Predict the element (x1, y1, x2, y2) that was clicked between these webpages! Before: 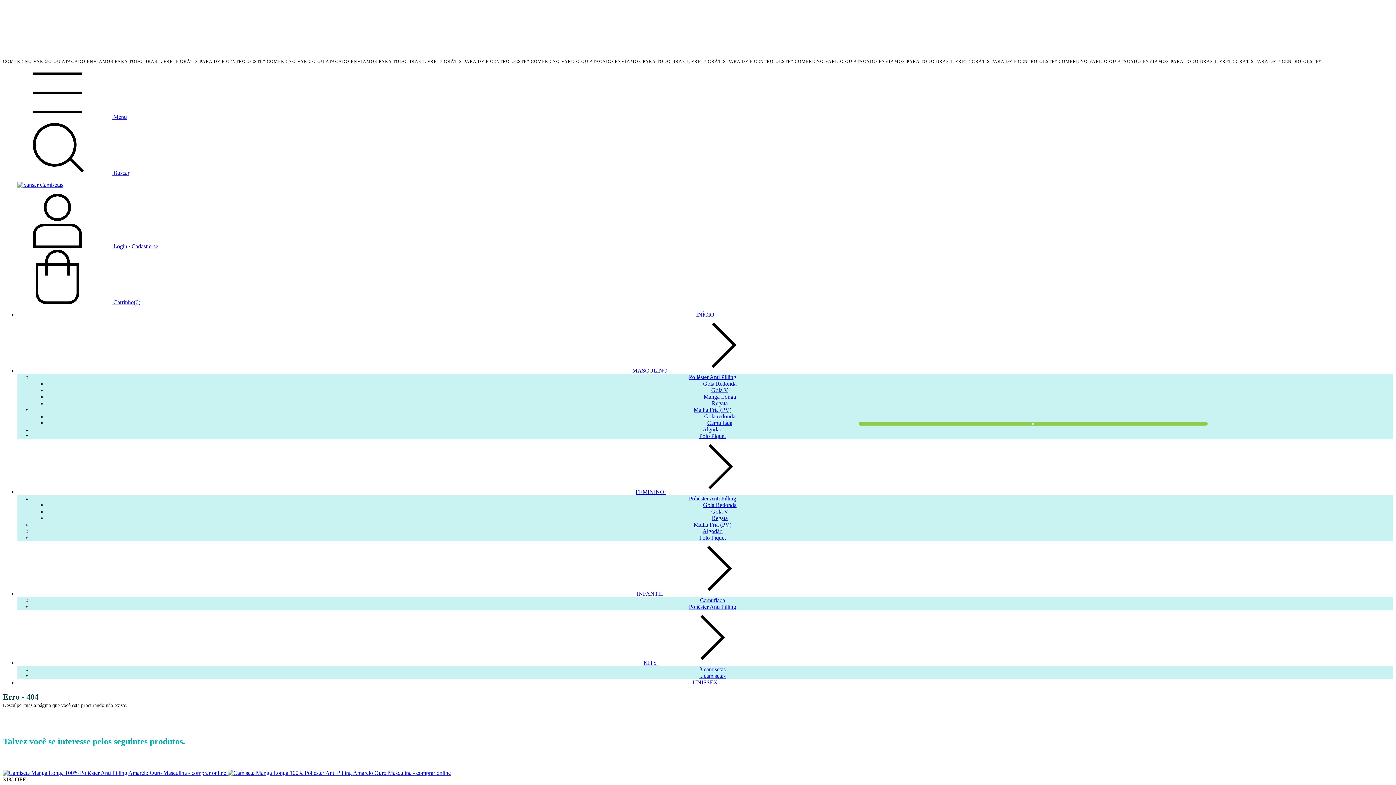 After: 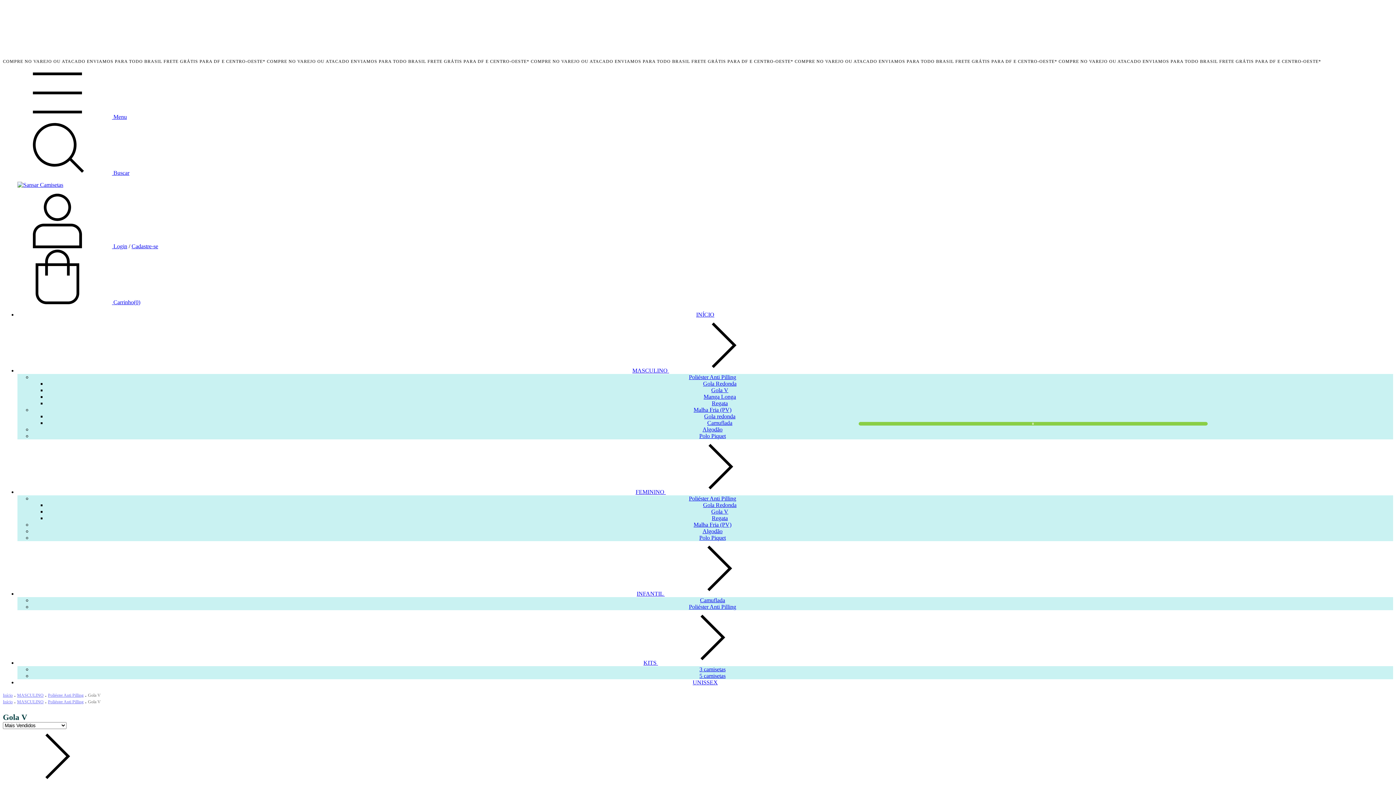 Action: bbox: (711, 387, 728, 393) label: Gola V